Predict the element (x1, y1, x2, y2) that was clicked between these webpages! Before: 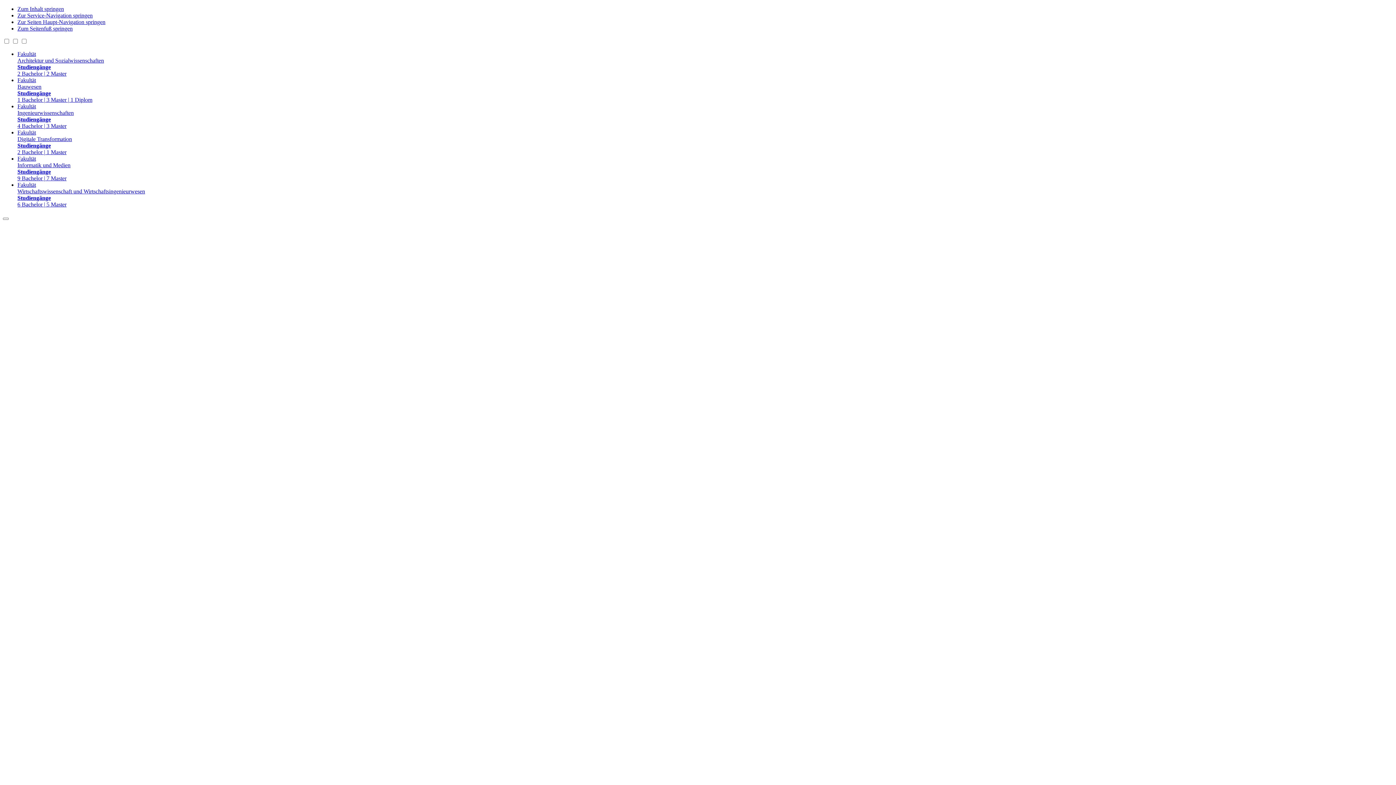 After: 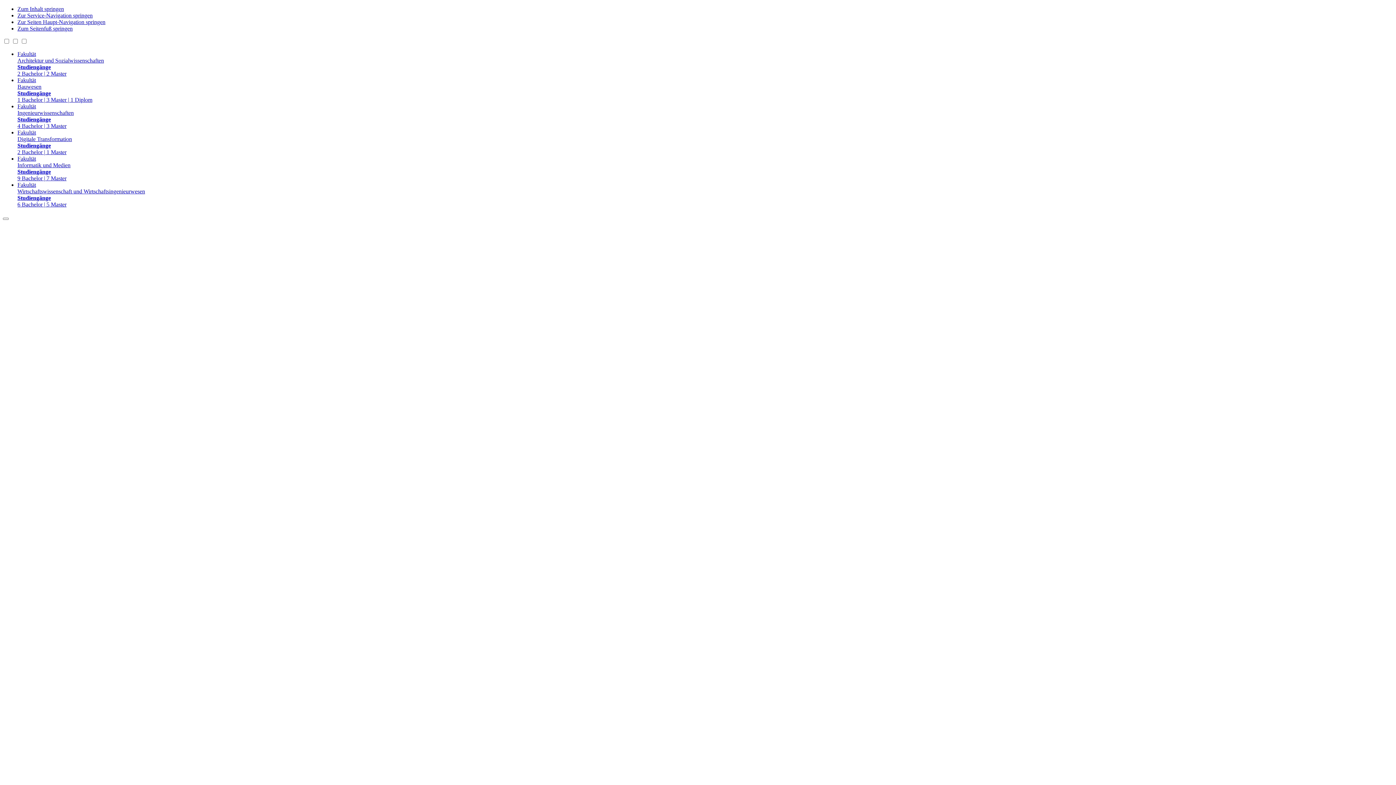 Action: bbox: (17, 181, 1393, 208) label: Fakultät
Wirtschaftswissenschaft und Wirtschaftsingenieurwesen
Studiengänge
6 Bachelor | 5 Master